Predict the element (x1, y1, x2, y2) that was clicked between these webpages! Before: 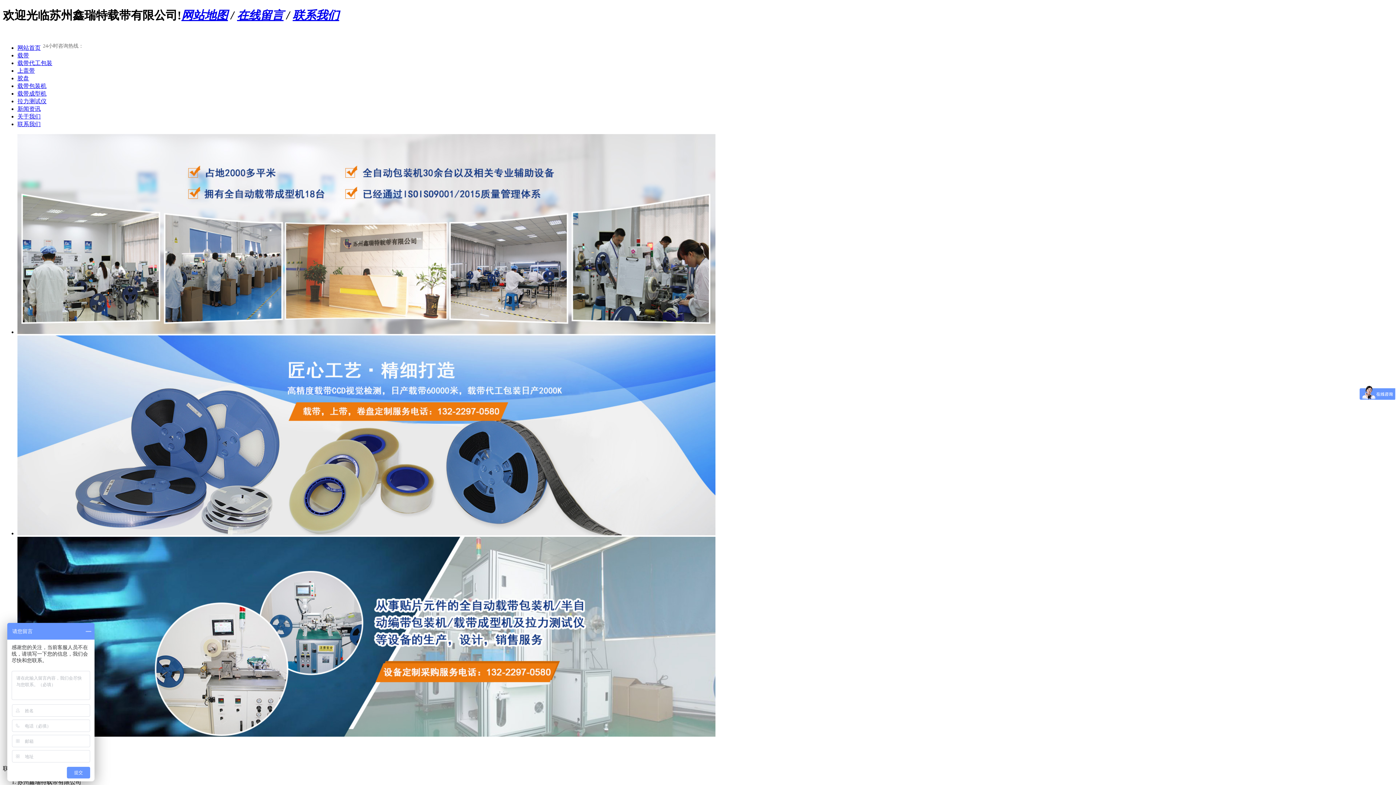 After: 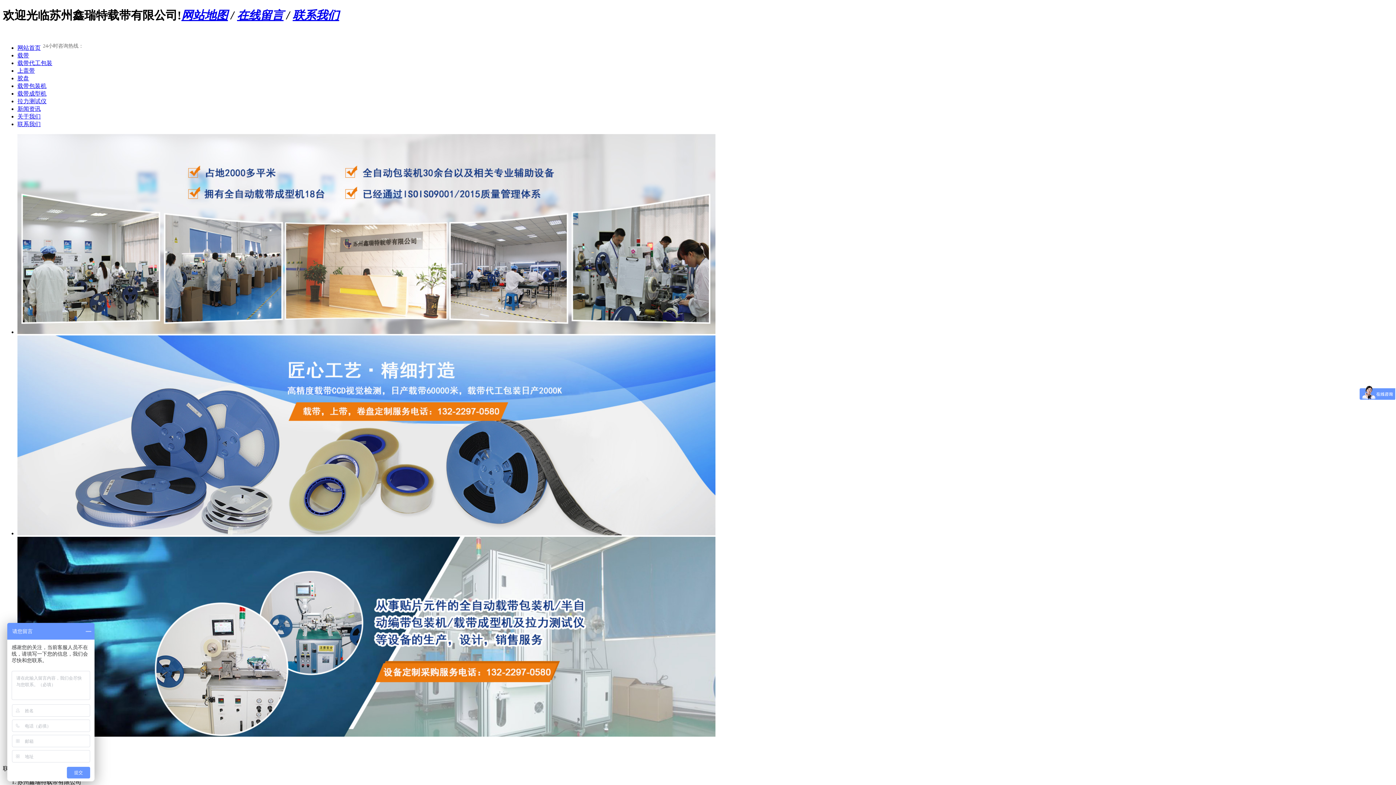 Action: label: 胶盘 bbox: (17, 75, 29, 81)